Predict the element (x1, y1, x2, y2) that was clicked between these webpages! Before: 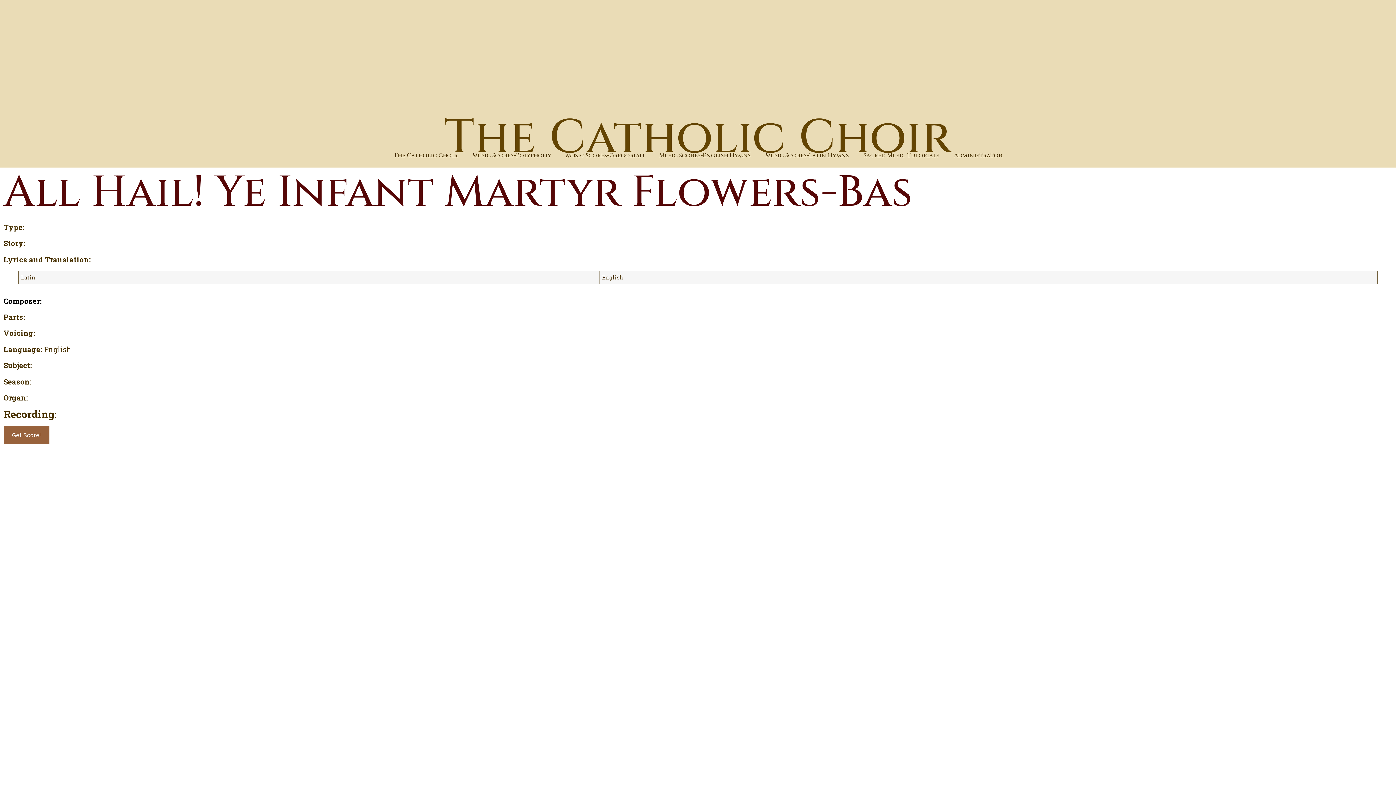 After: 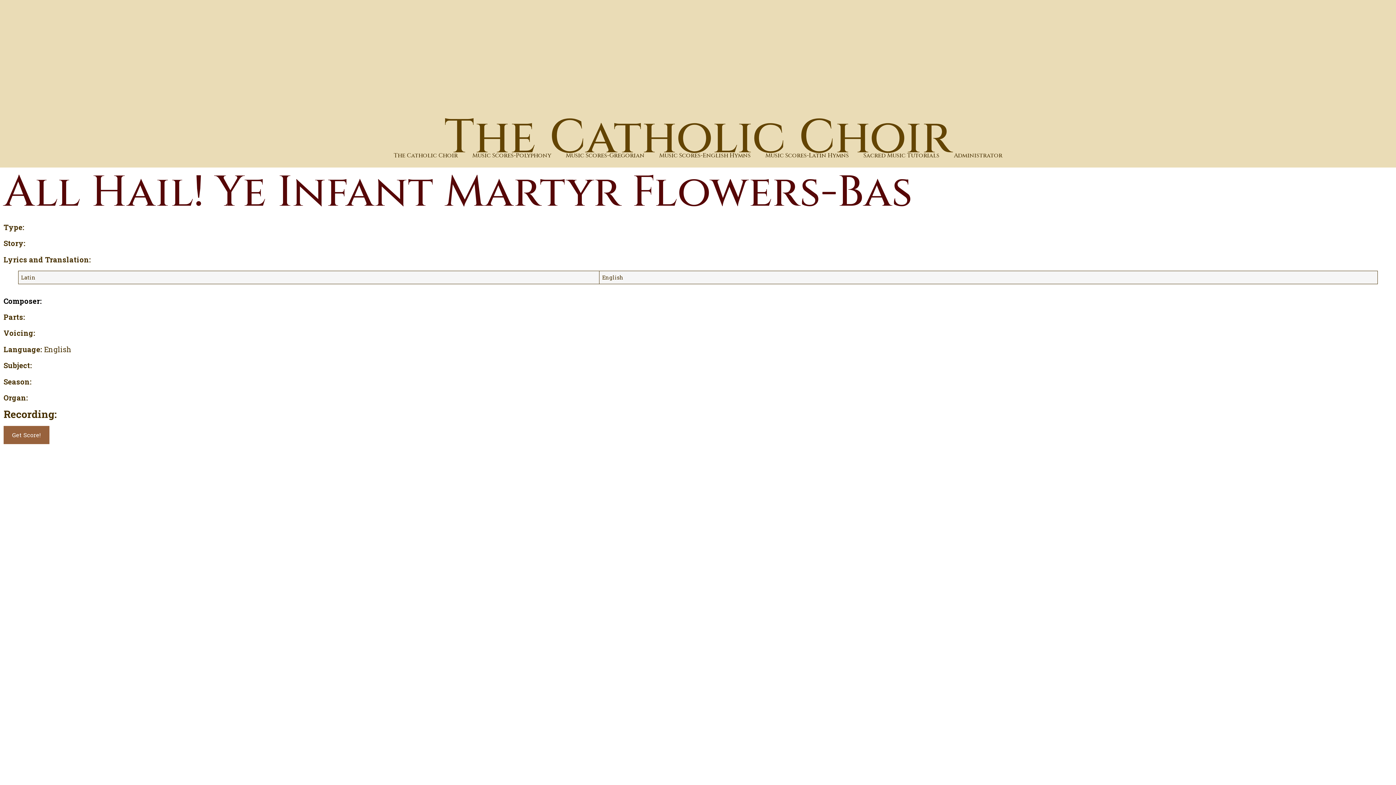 Action: label: Get Score! bbox: (3, 426, 49, 444)